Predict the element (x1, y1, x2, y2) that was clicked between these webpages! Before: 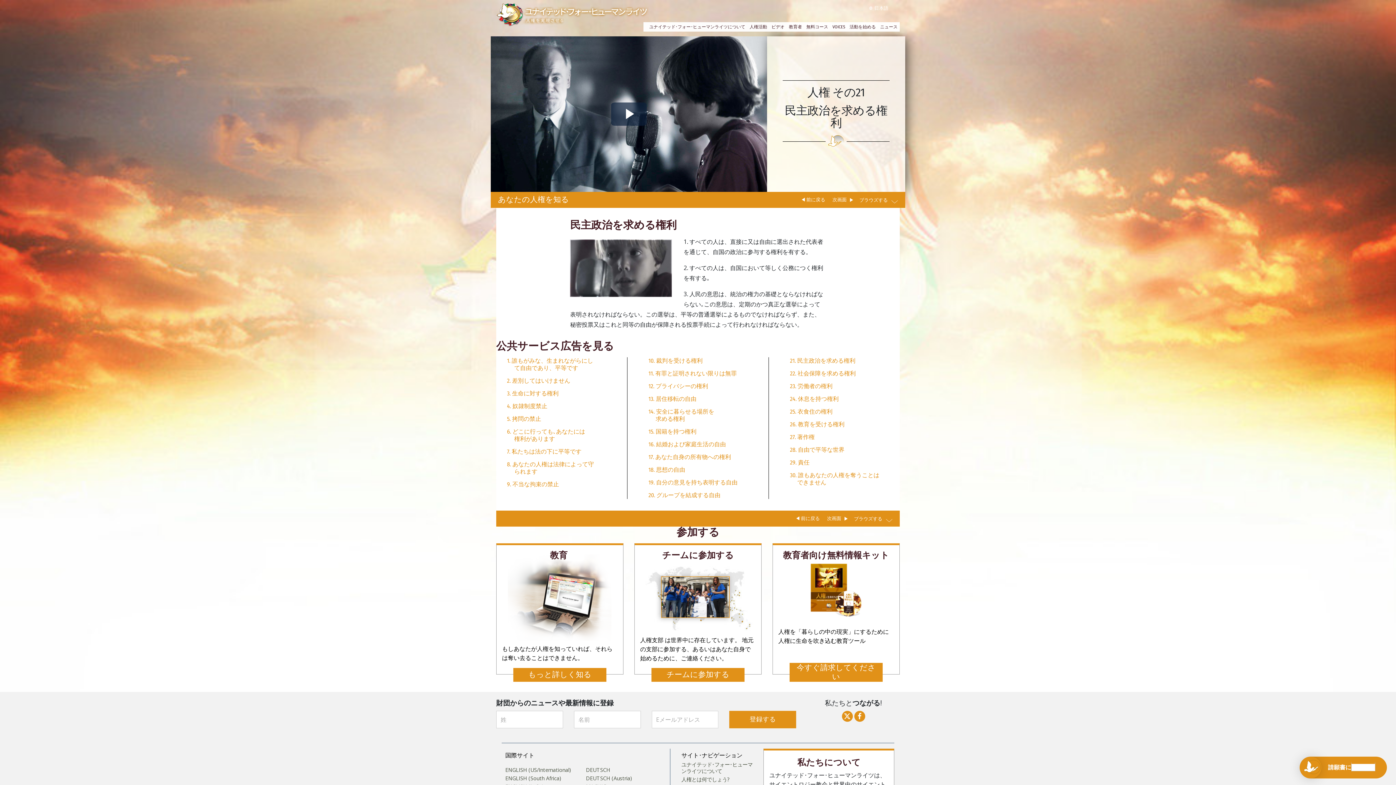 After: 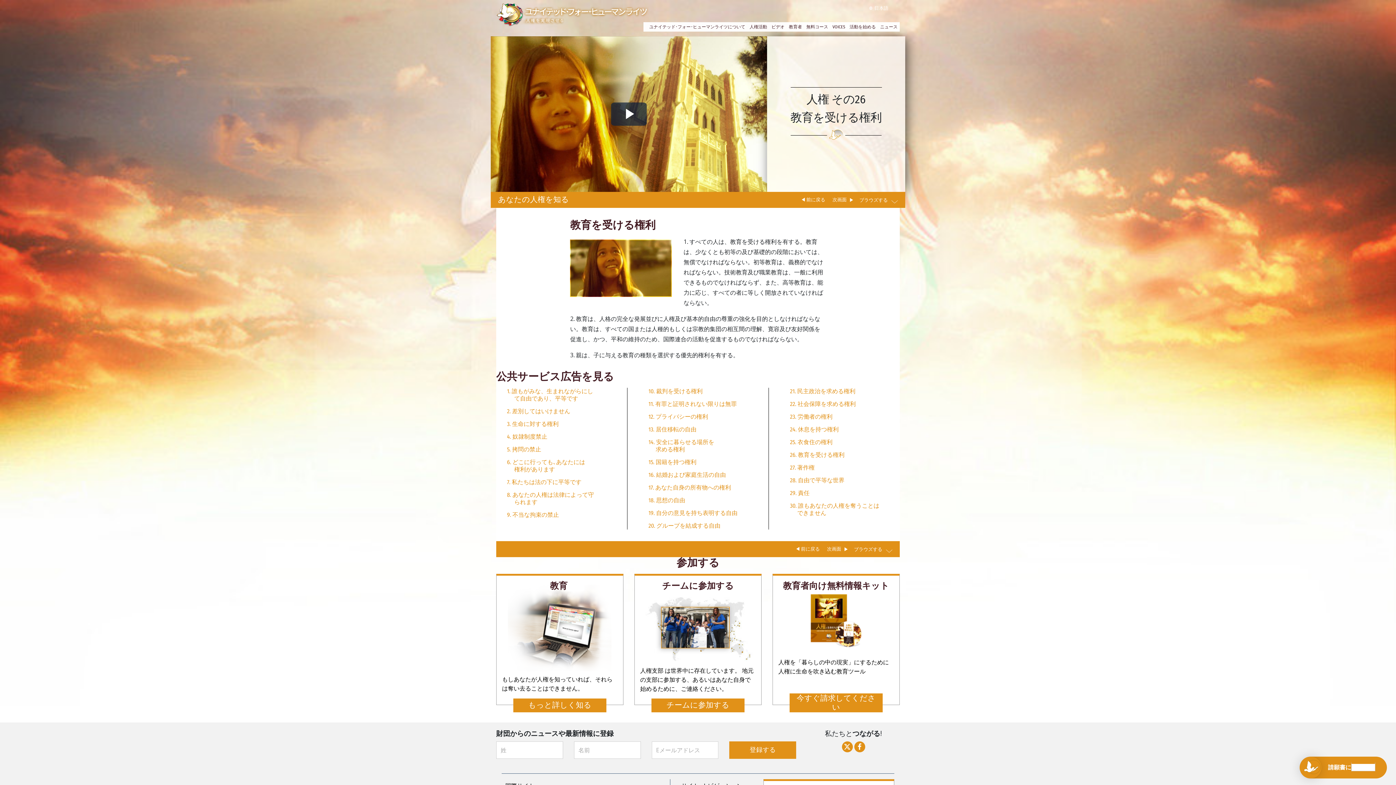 Action: bbox: (790, 420, 844, 427) label: 26. 教育を受ける権利